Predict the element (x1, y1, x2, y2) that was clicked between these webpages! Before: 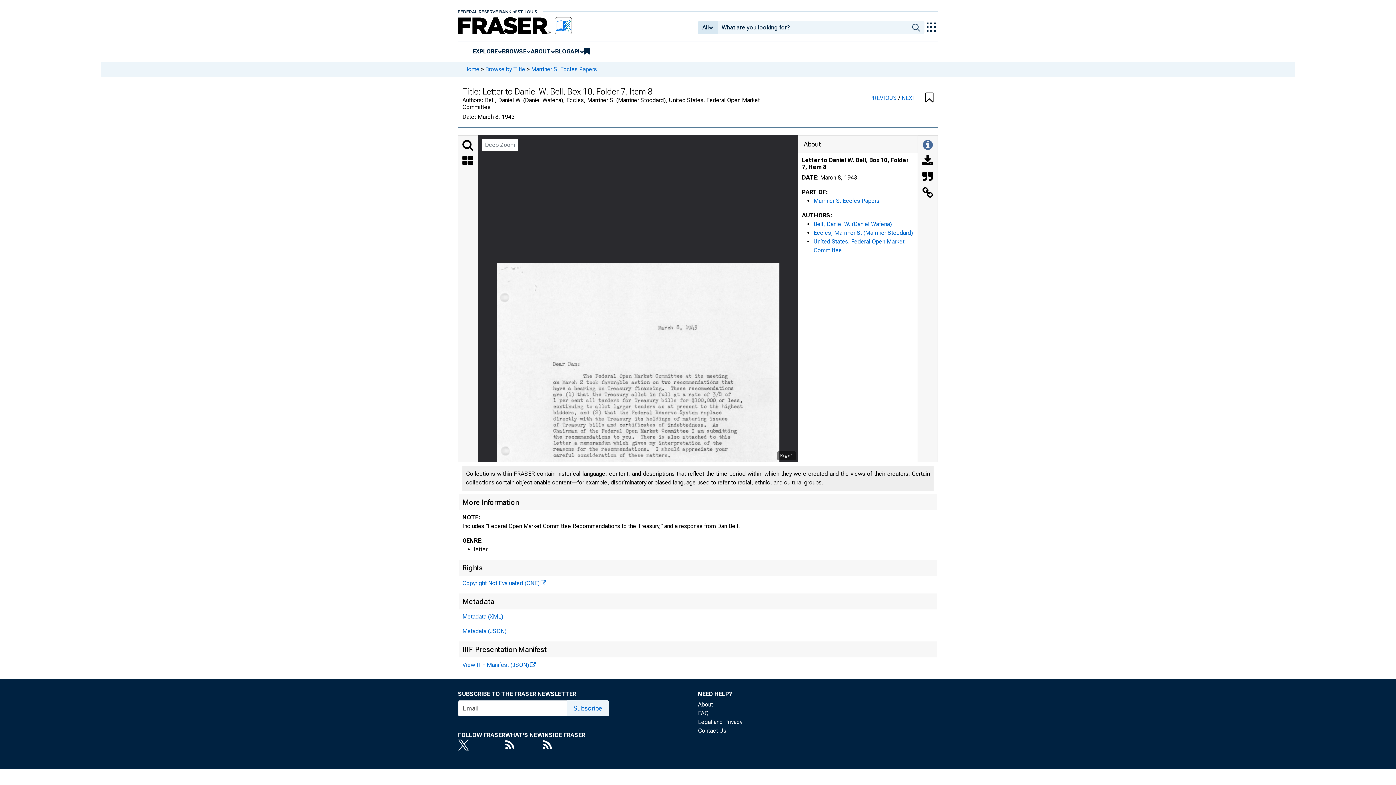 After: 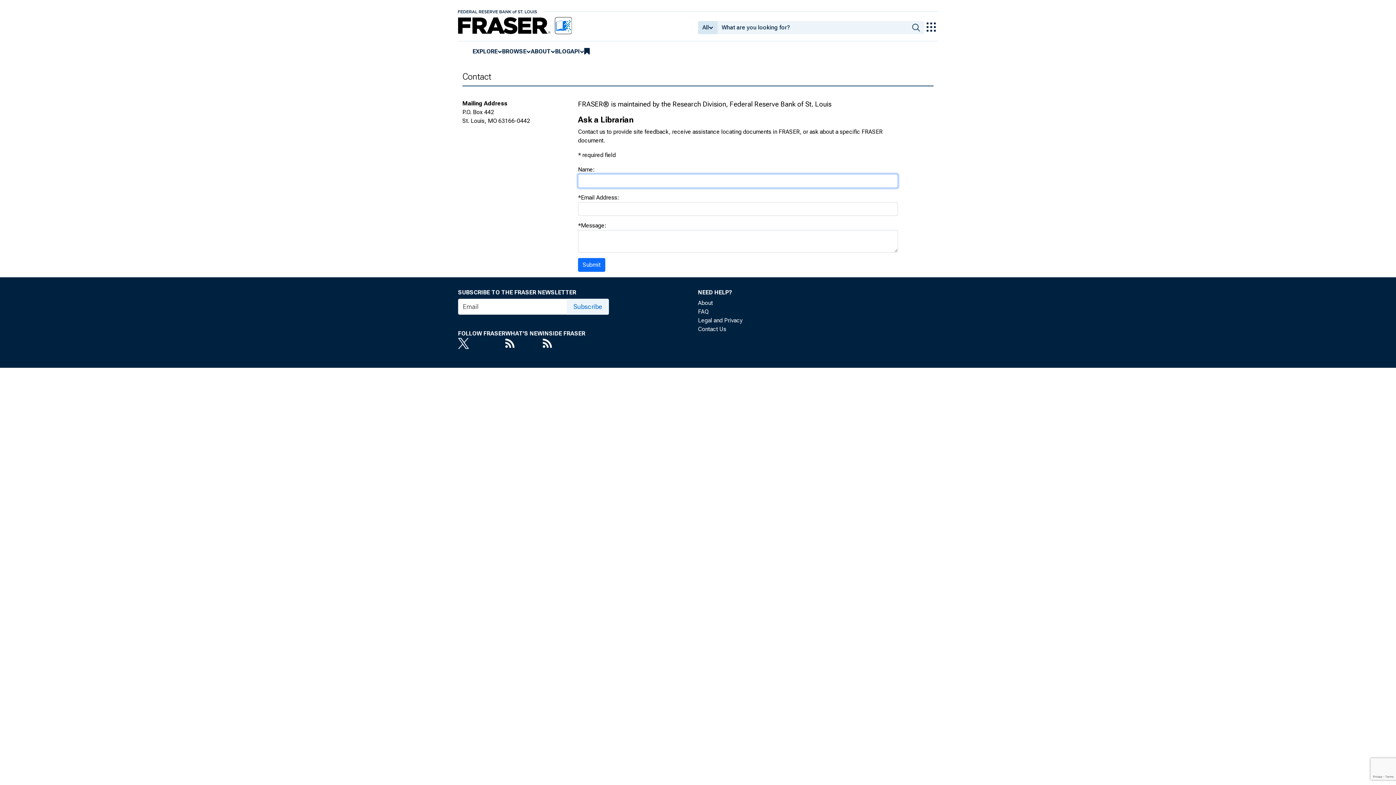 Action: bbox: (698, 726, 938, 735) label: Contact Us